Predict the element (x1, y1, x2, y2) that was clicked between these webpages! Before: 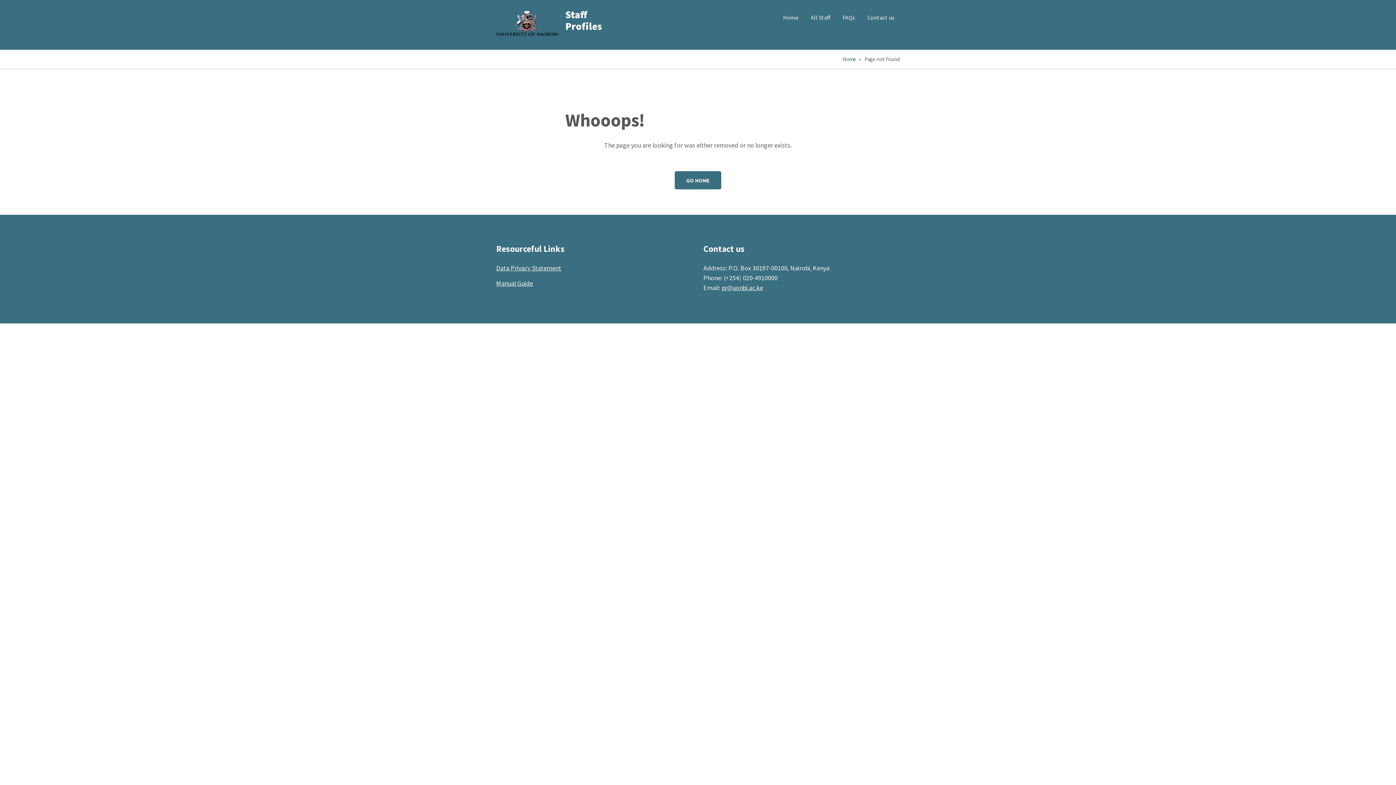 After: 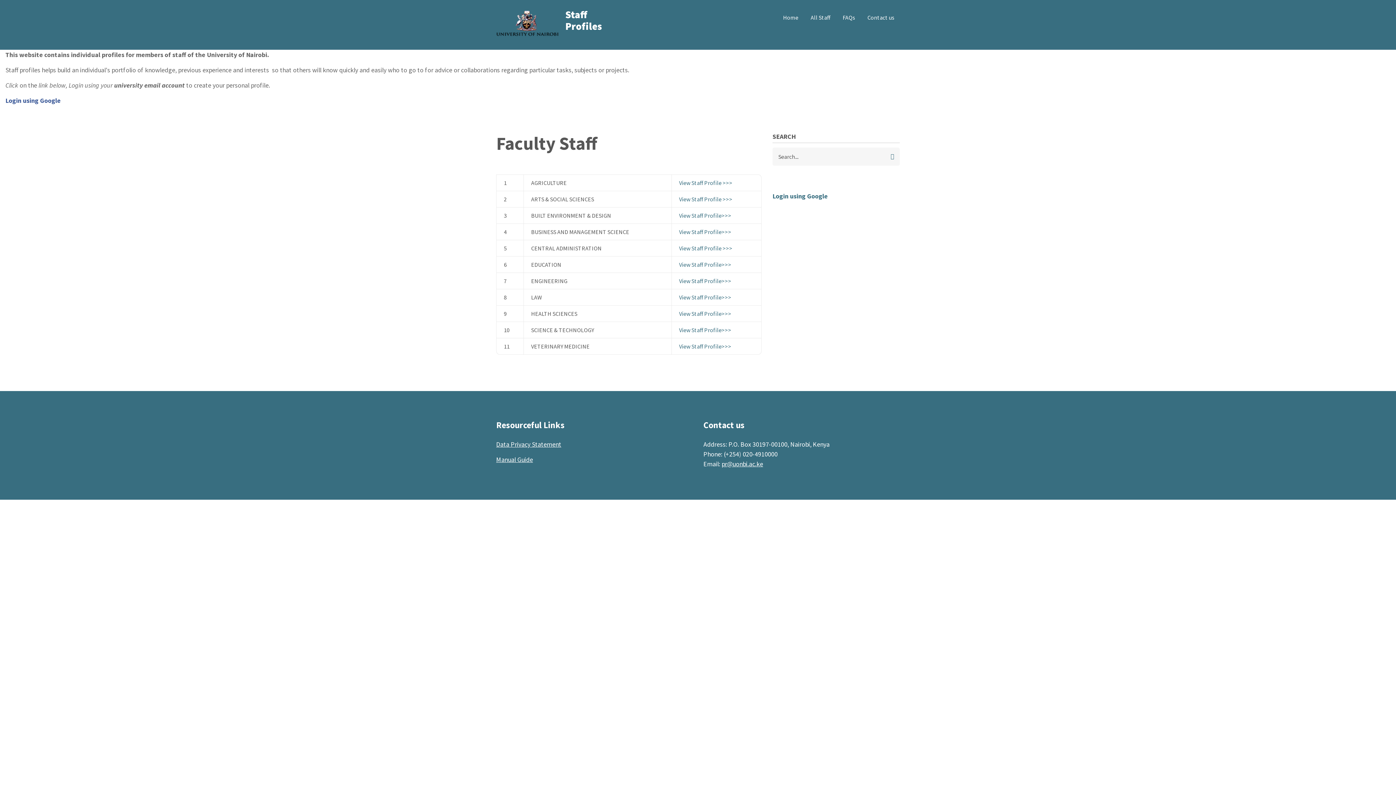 Action: bbox: (777, 9, 804, 26) label: Home